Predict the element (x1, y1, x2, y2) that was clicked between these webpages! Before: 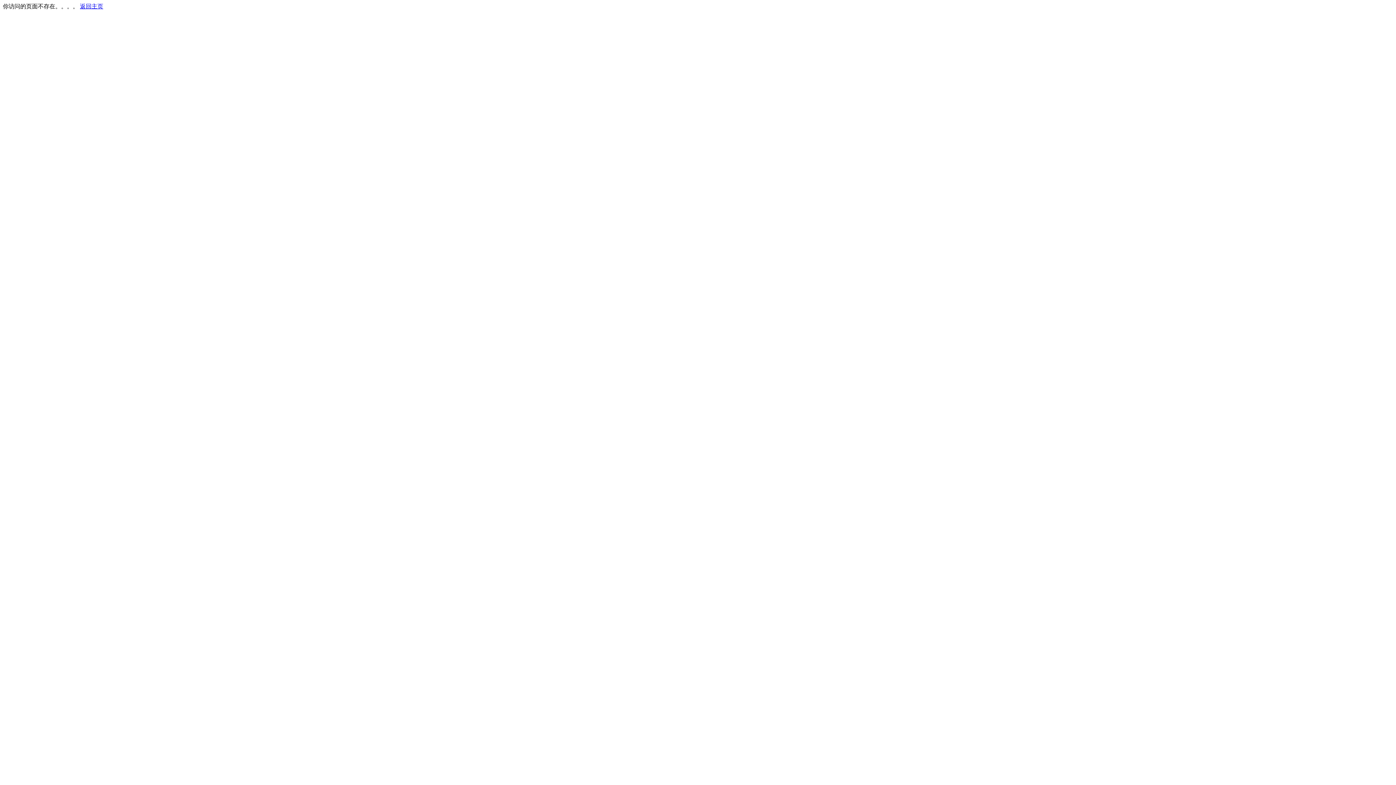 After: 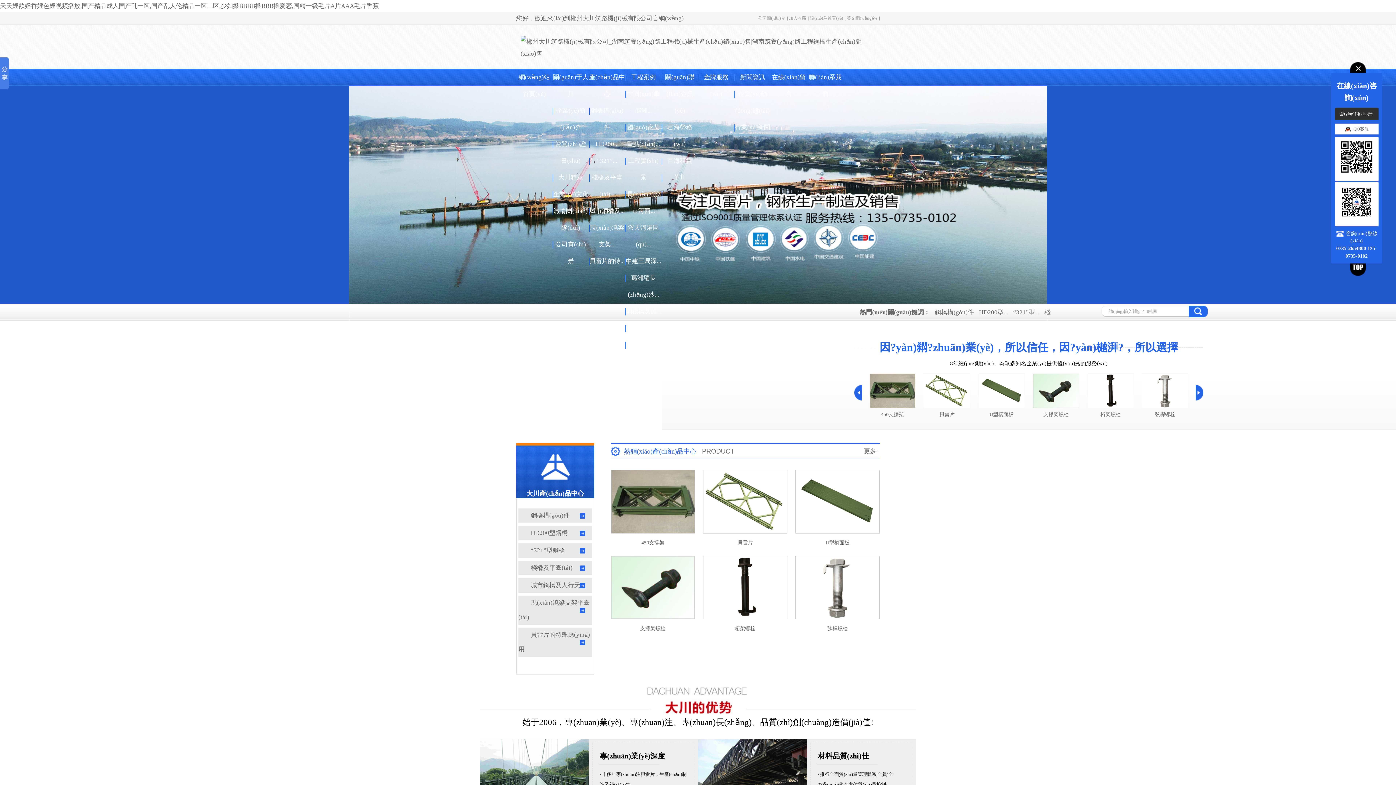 Action: label: 返回主页 bbox: (80, 3, 103, 9)